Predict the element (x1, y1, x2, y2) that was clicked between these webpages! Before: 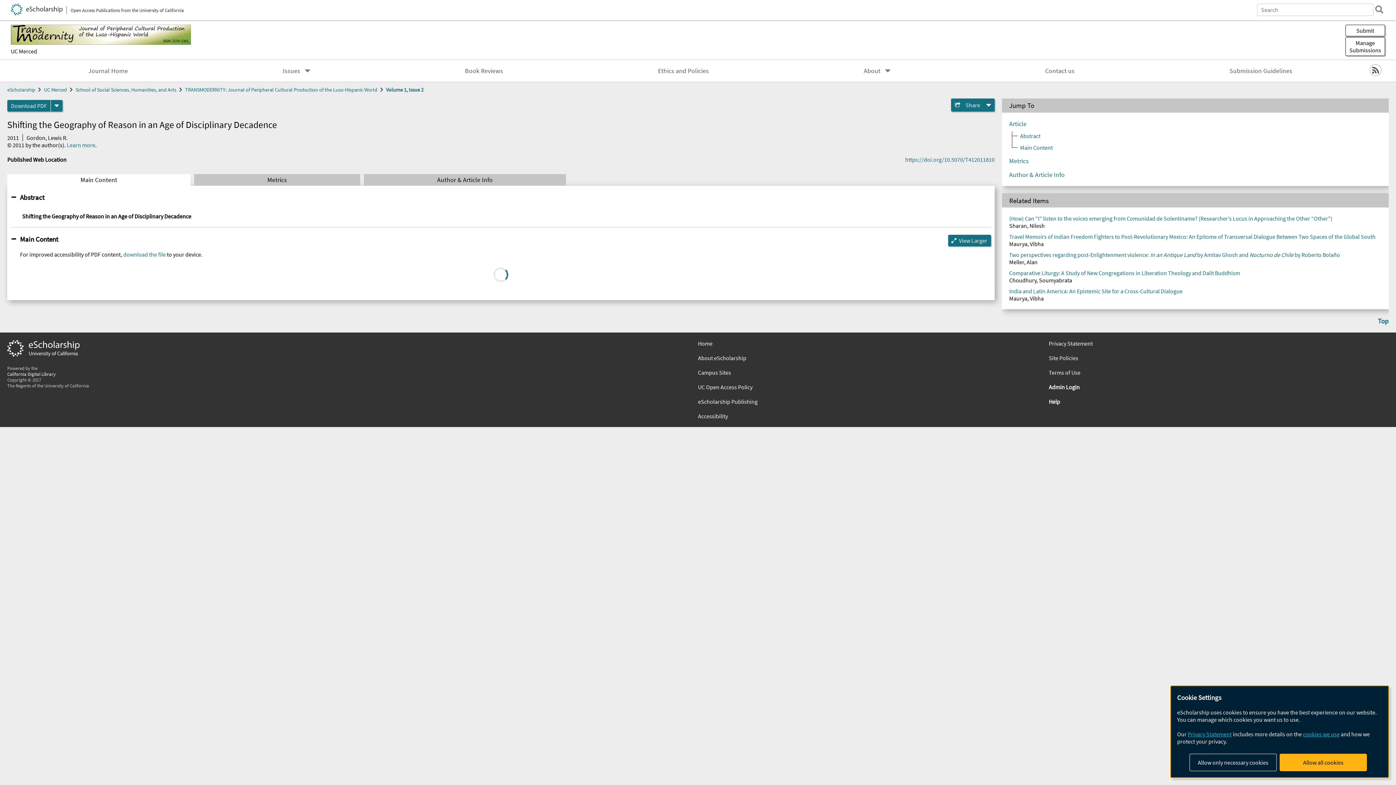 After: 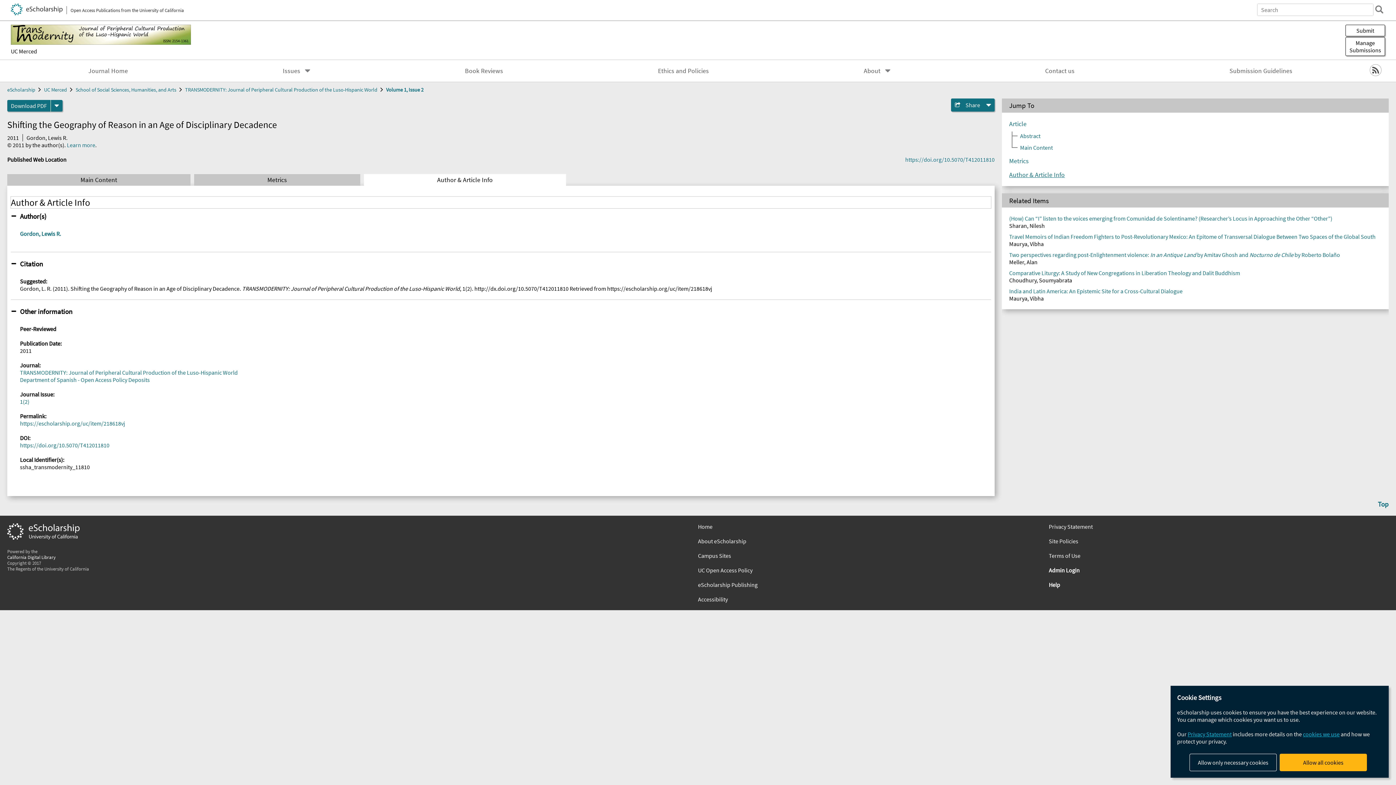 Action: label: Author & Article Info bbox: (1009, 170, 1065, 178)